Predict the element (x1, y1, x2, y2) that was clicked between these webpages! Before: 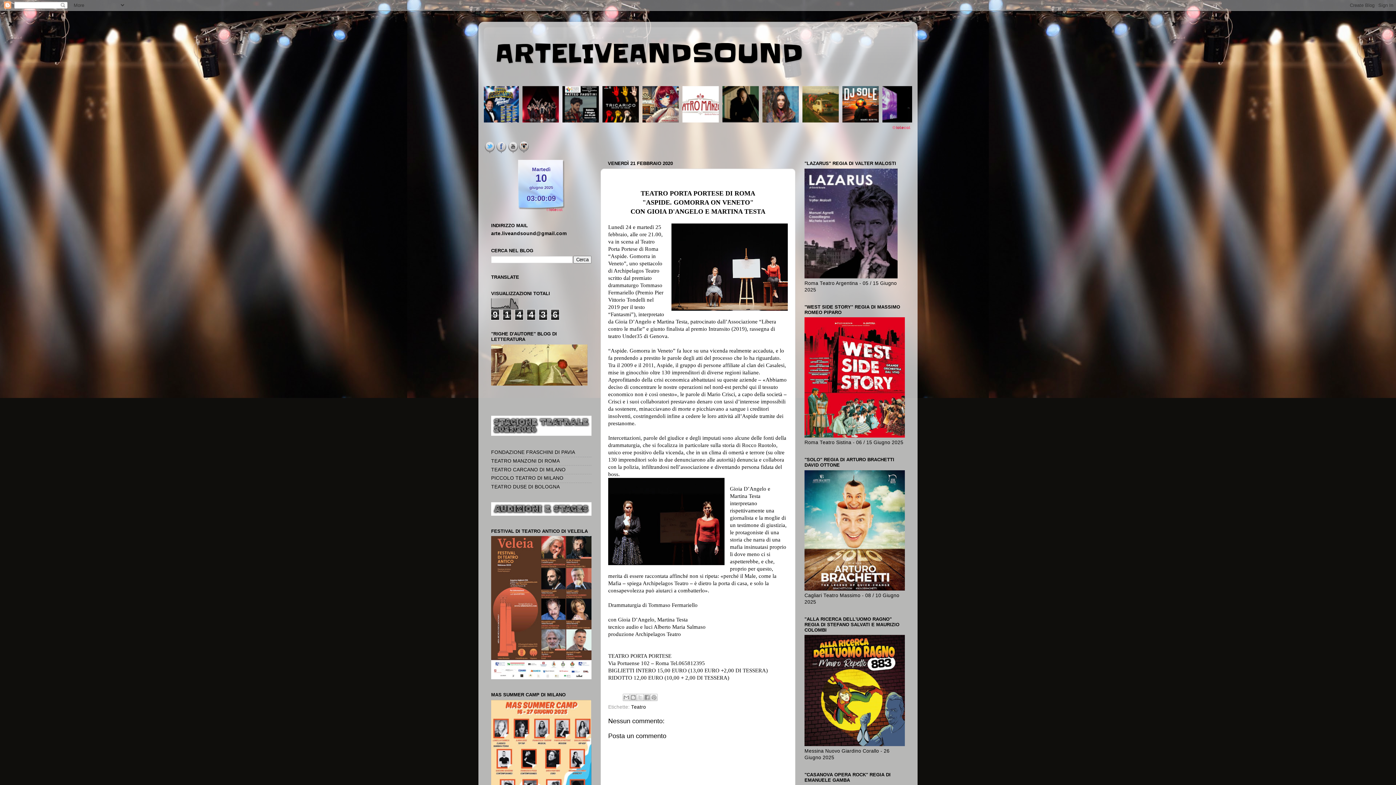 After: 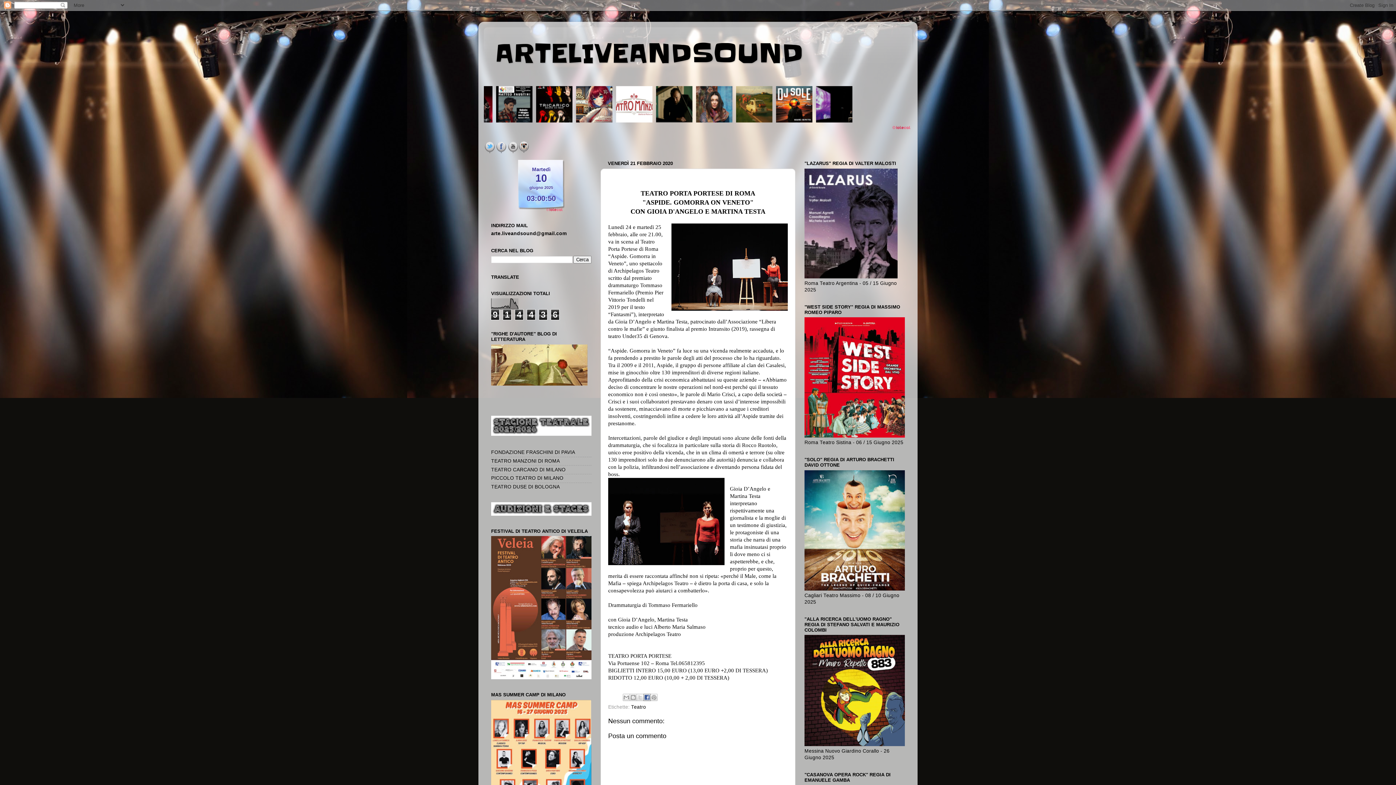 Action: bbox: (643, 694, 650, 701) label: Condividi su Facebook